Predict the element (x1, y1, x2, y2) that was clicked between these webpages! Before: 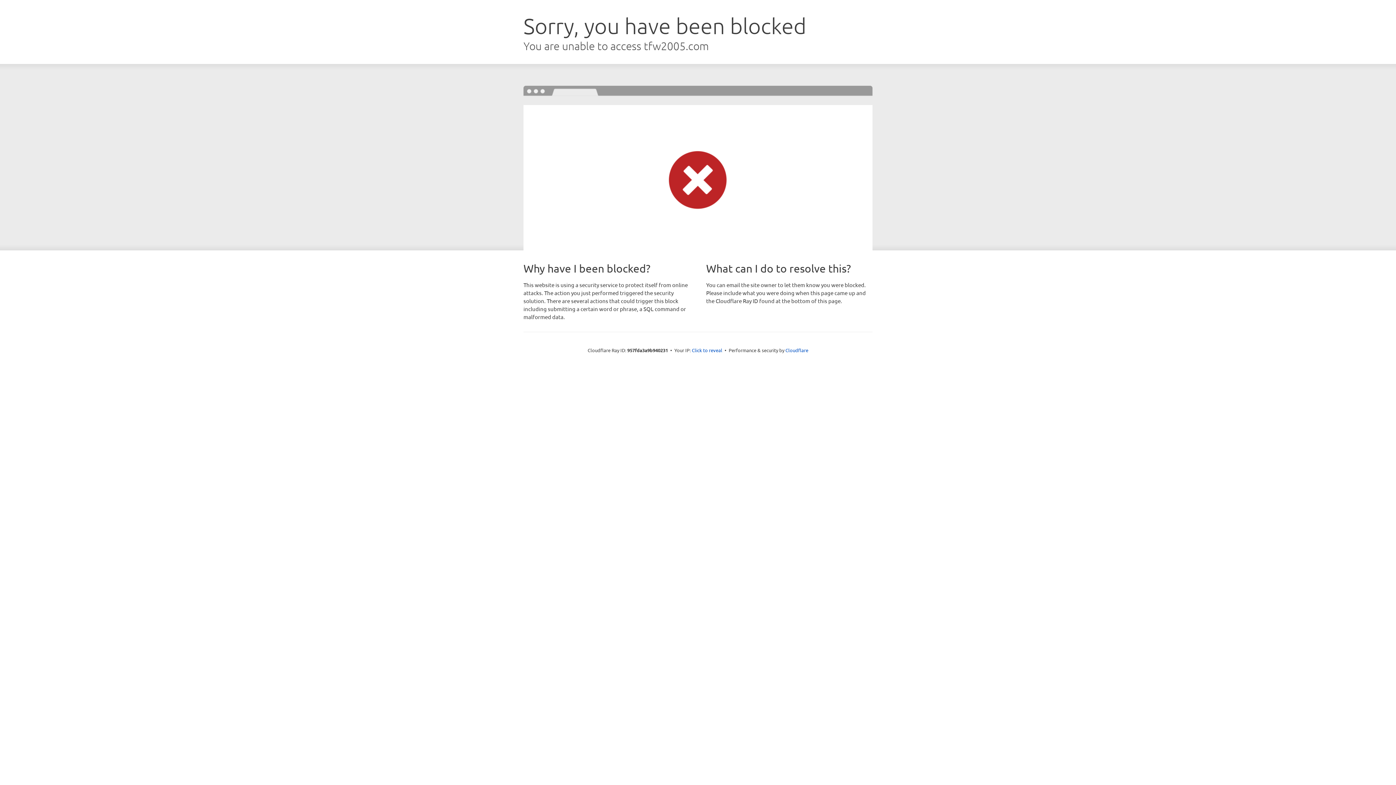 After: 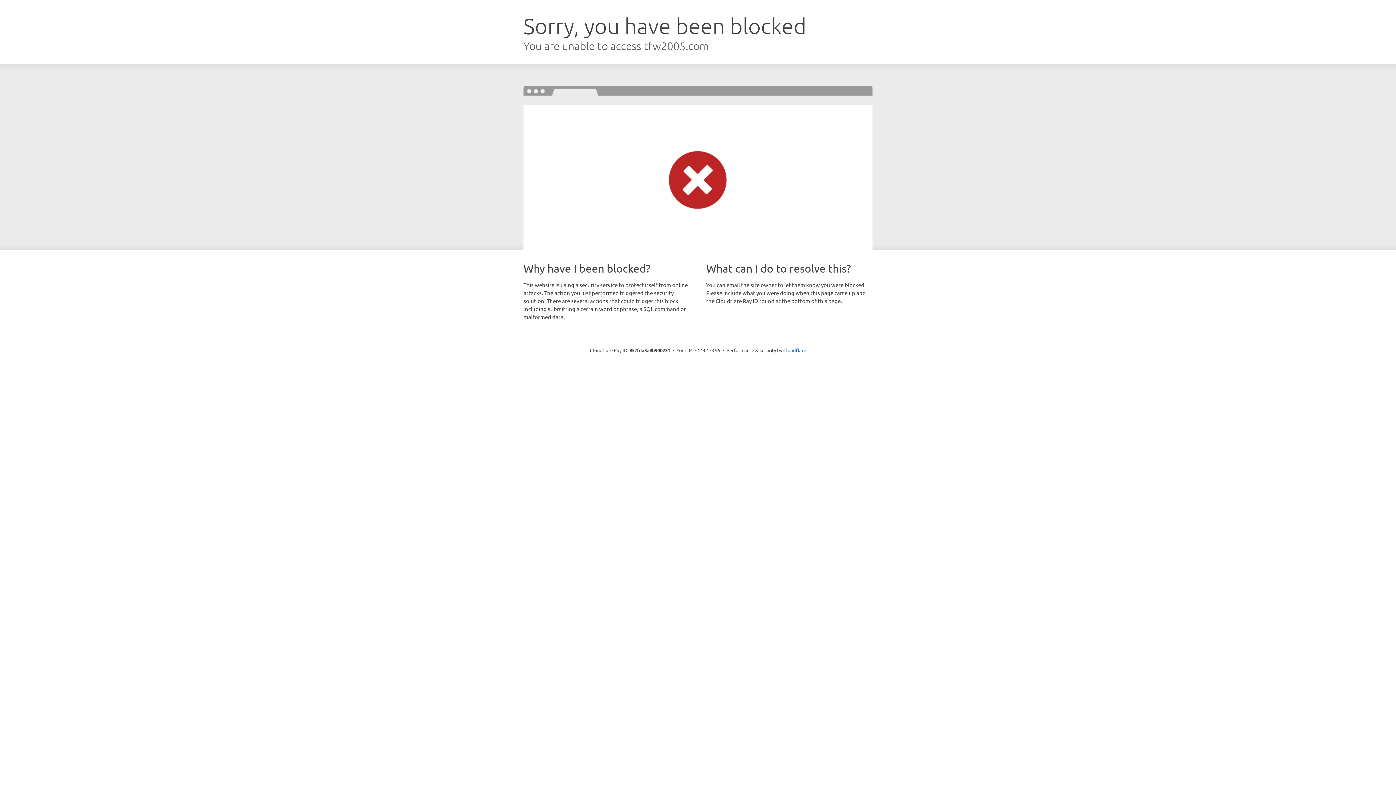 Action: label: Click to reveal bbox: (692, 346, 722, 353)